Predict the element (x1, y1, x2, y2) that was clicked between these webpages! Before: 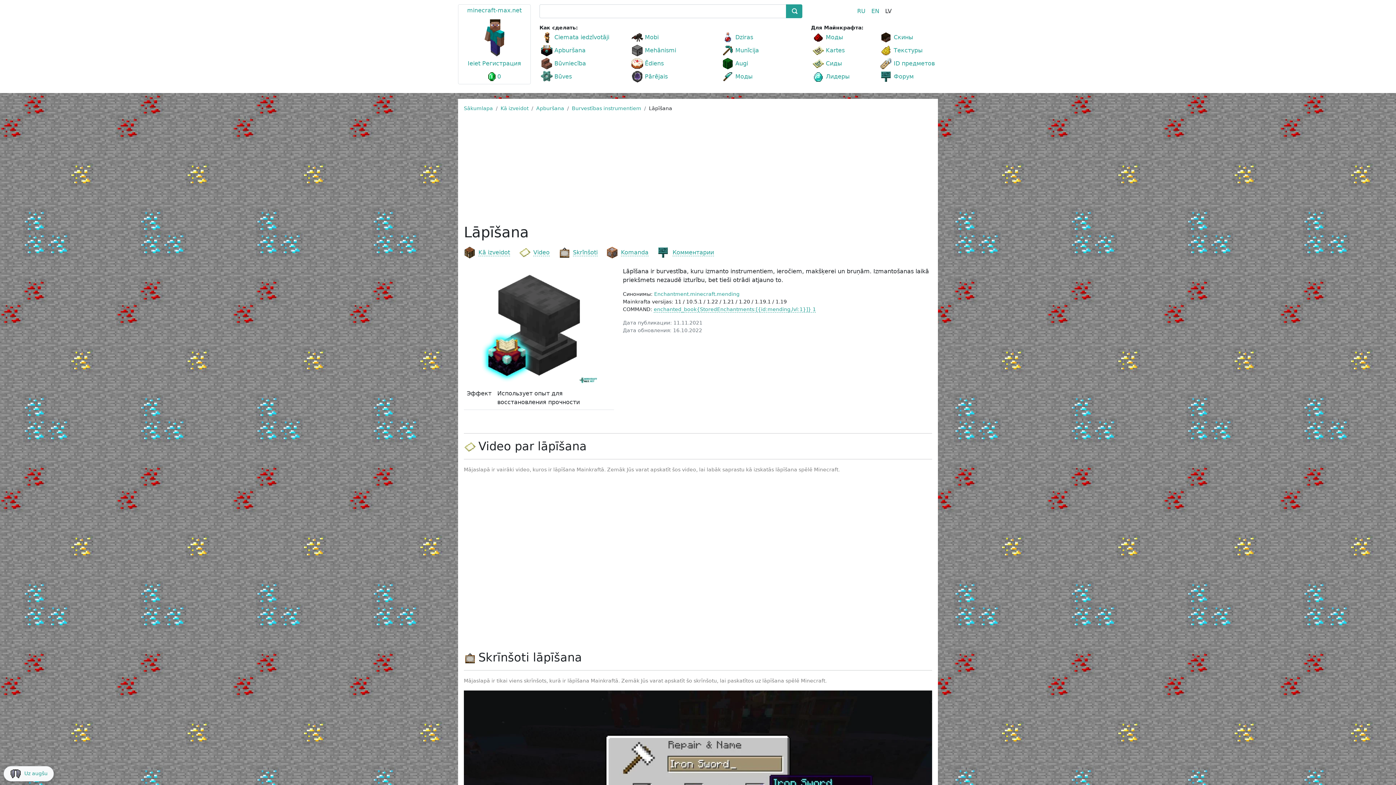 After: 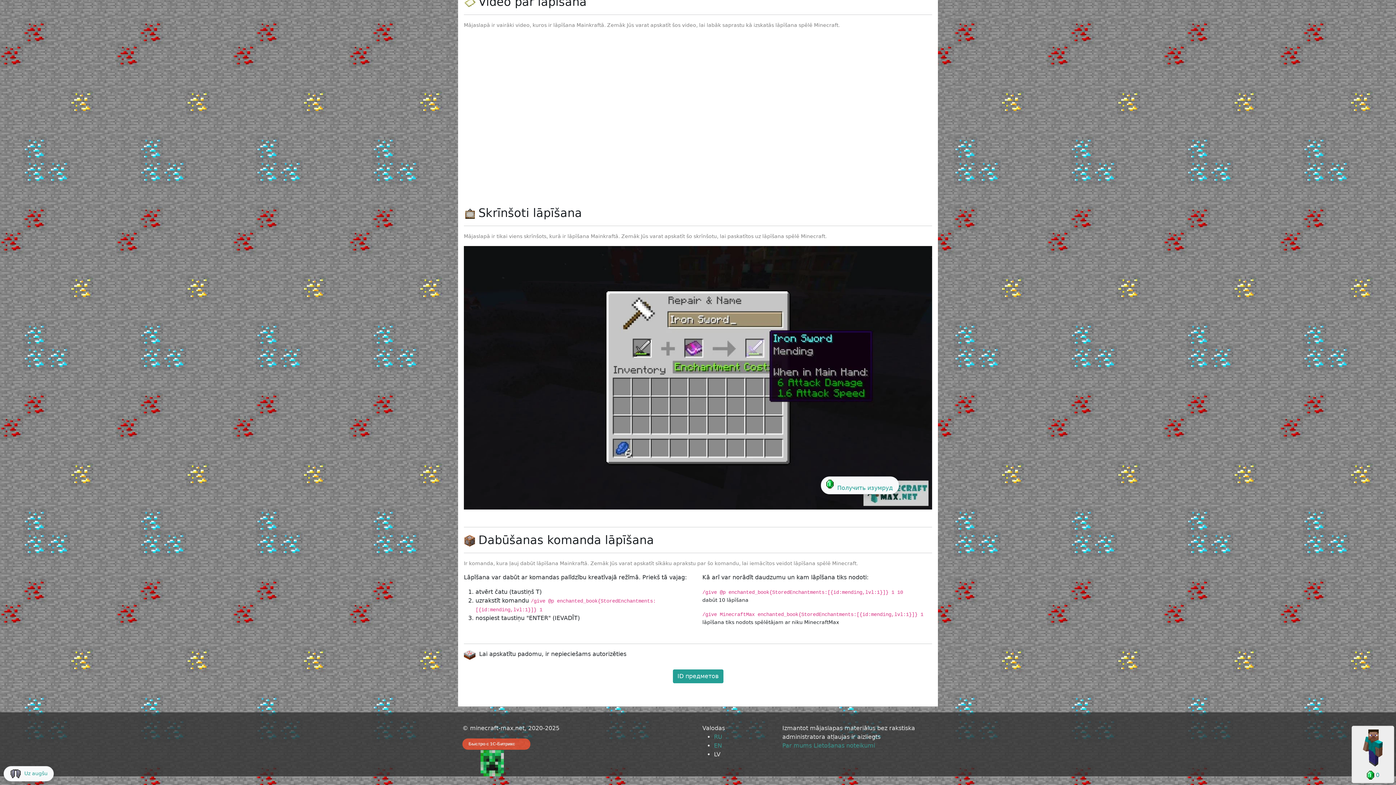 Action: label: Skrīnšoti bbox: (573, 248, 597, 256)